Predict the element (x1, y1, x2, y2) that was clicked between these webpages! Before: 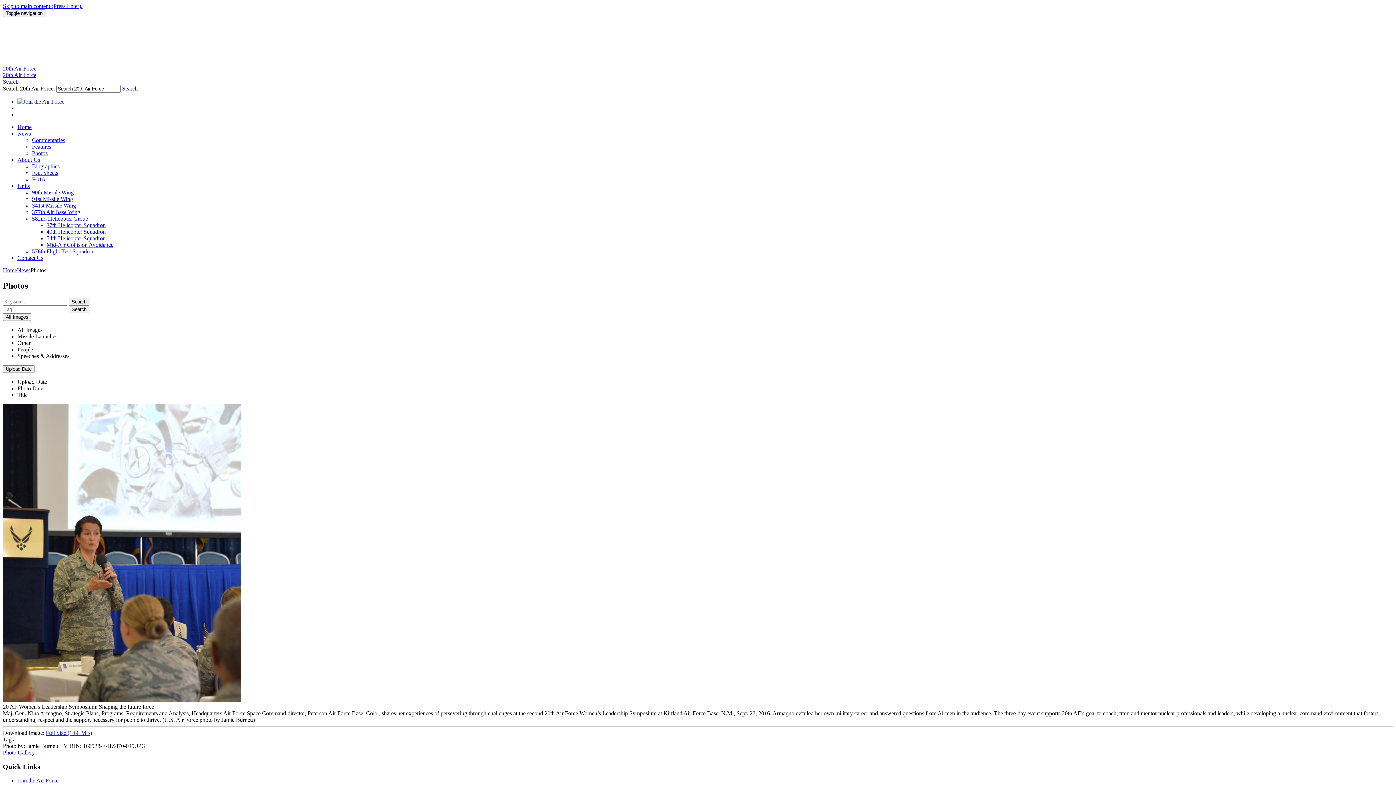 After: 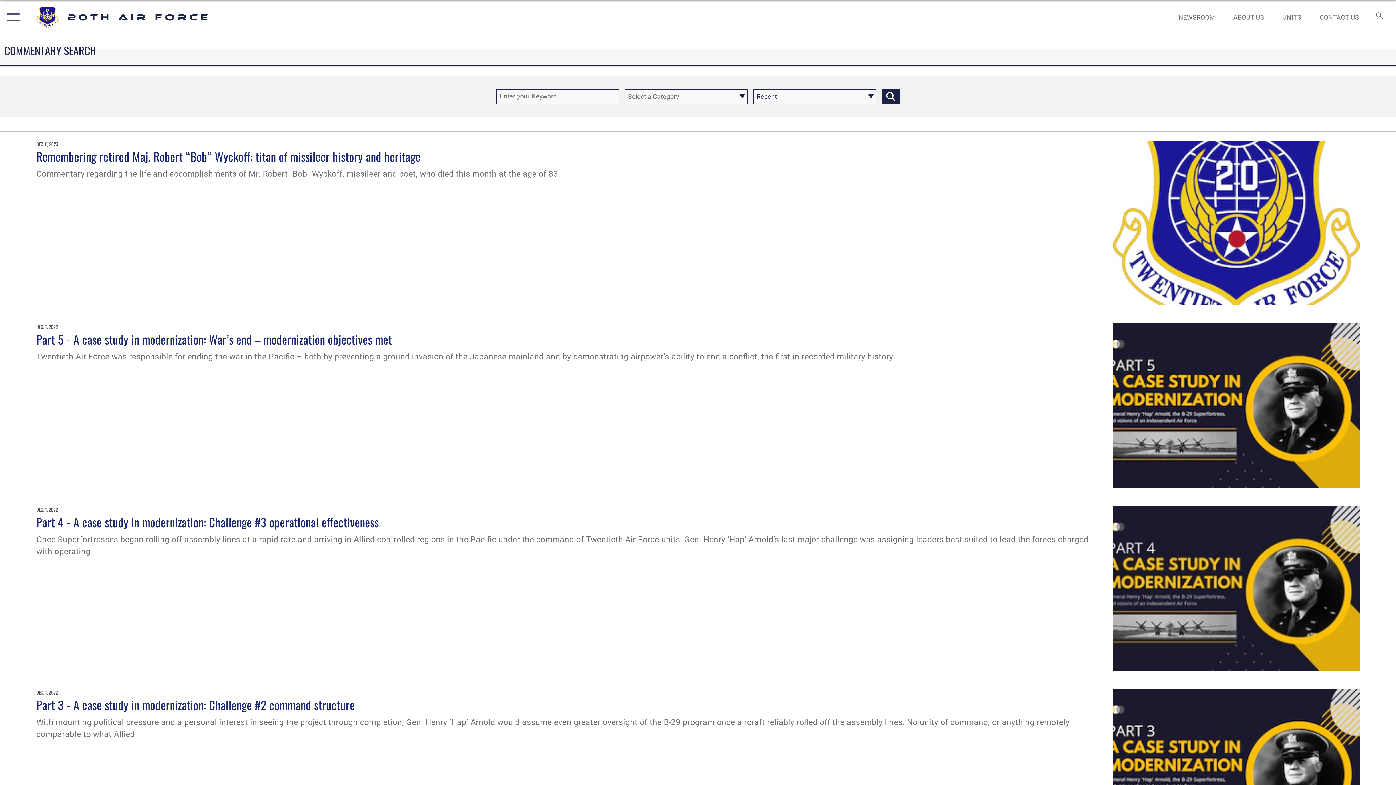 Action: bbox: (32, 137, 65, 143) label: Commentaries